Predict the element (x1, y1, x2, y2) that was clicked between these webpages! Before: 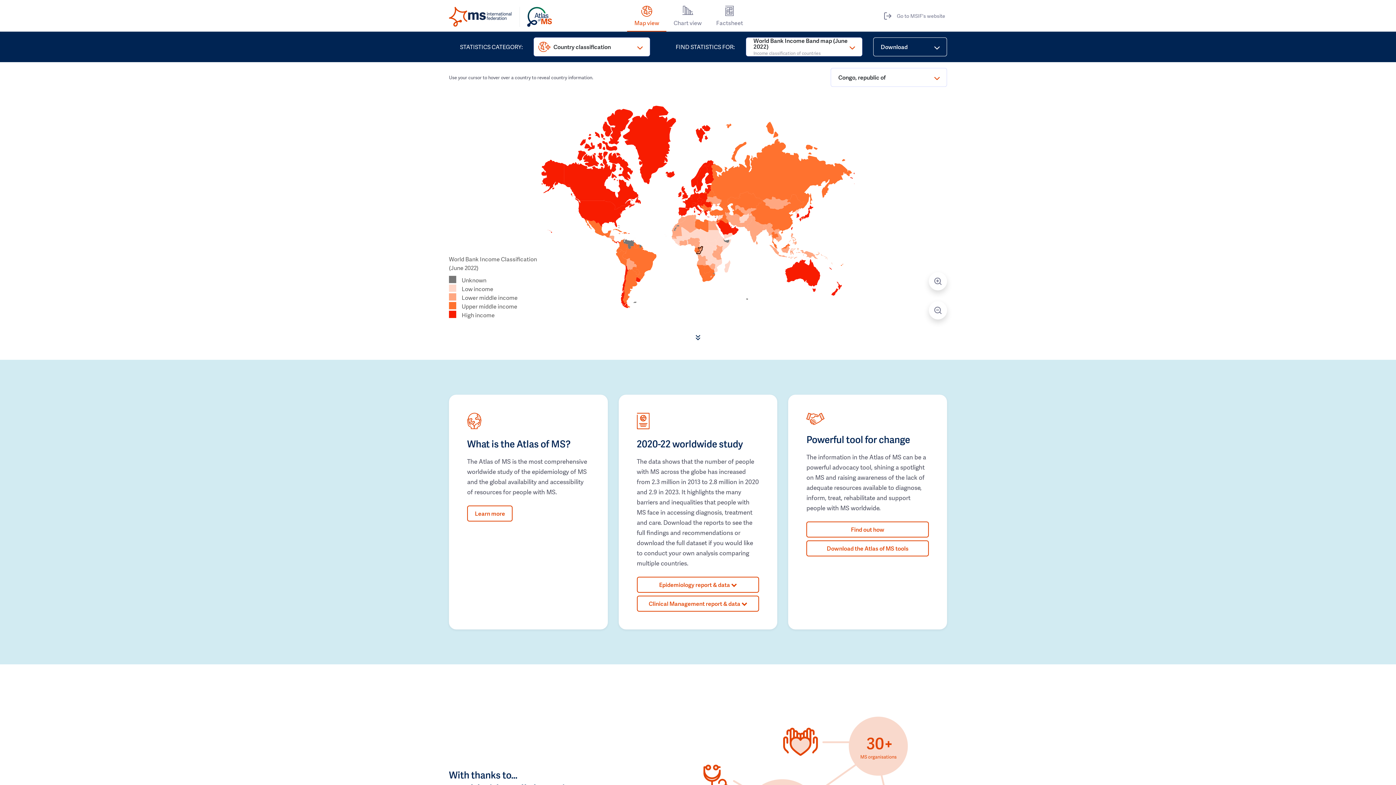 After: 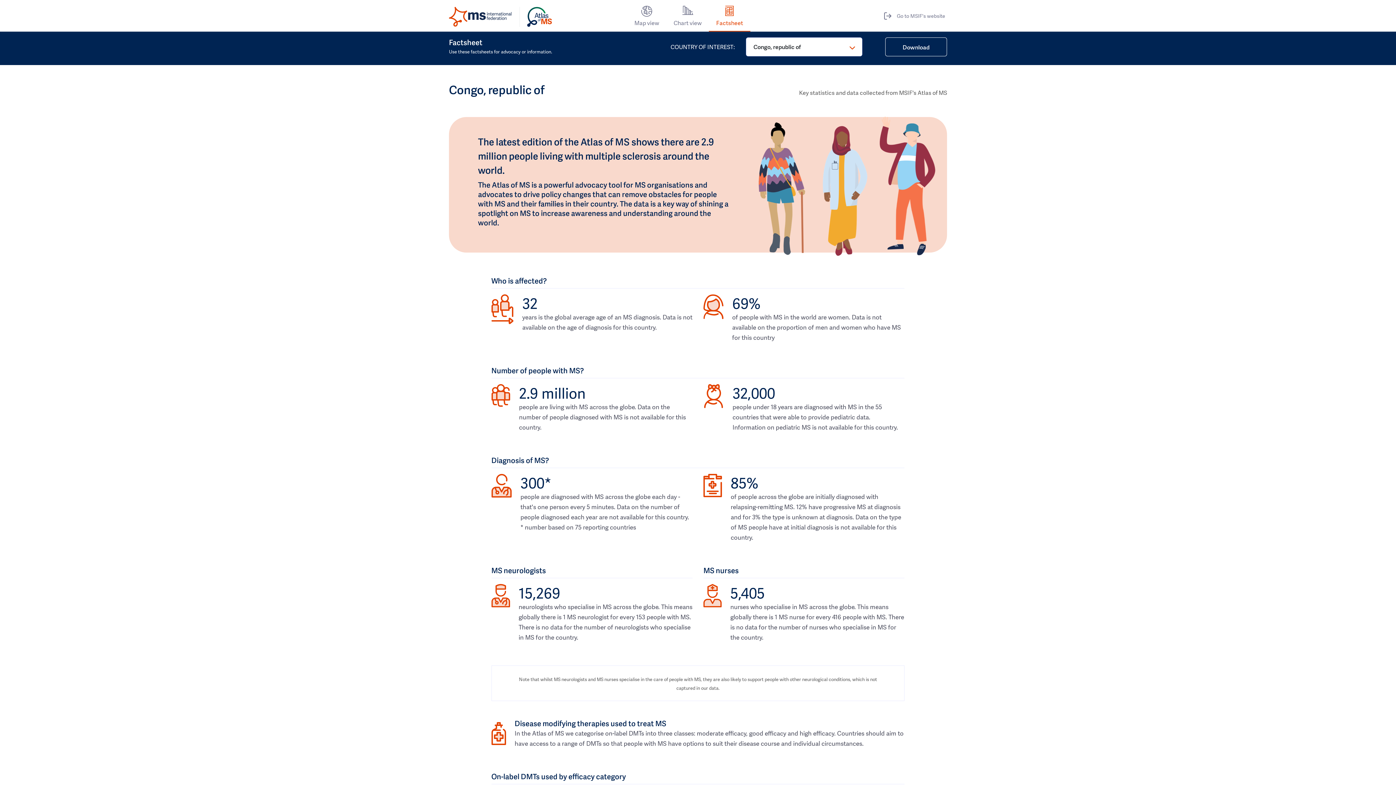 Action: label: Factsheet bbox: (709, 5, 750, 31)